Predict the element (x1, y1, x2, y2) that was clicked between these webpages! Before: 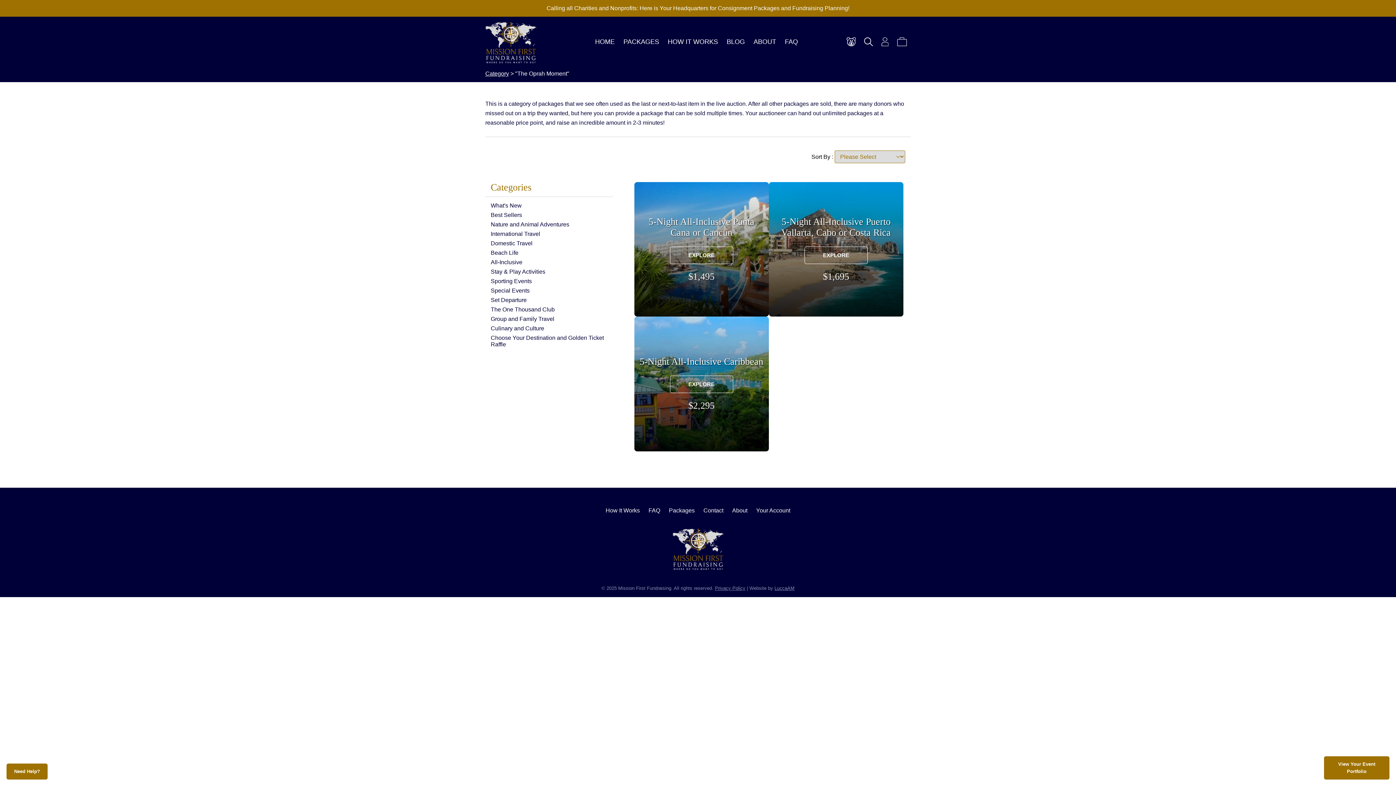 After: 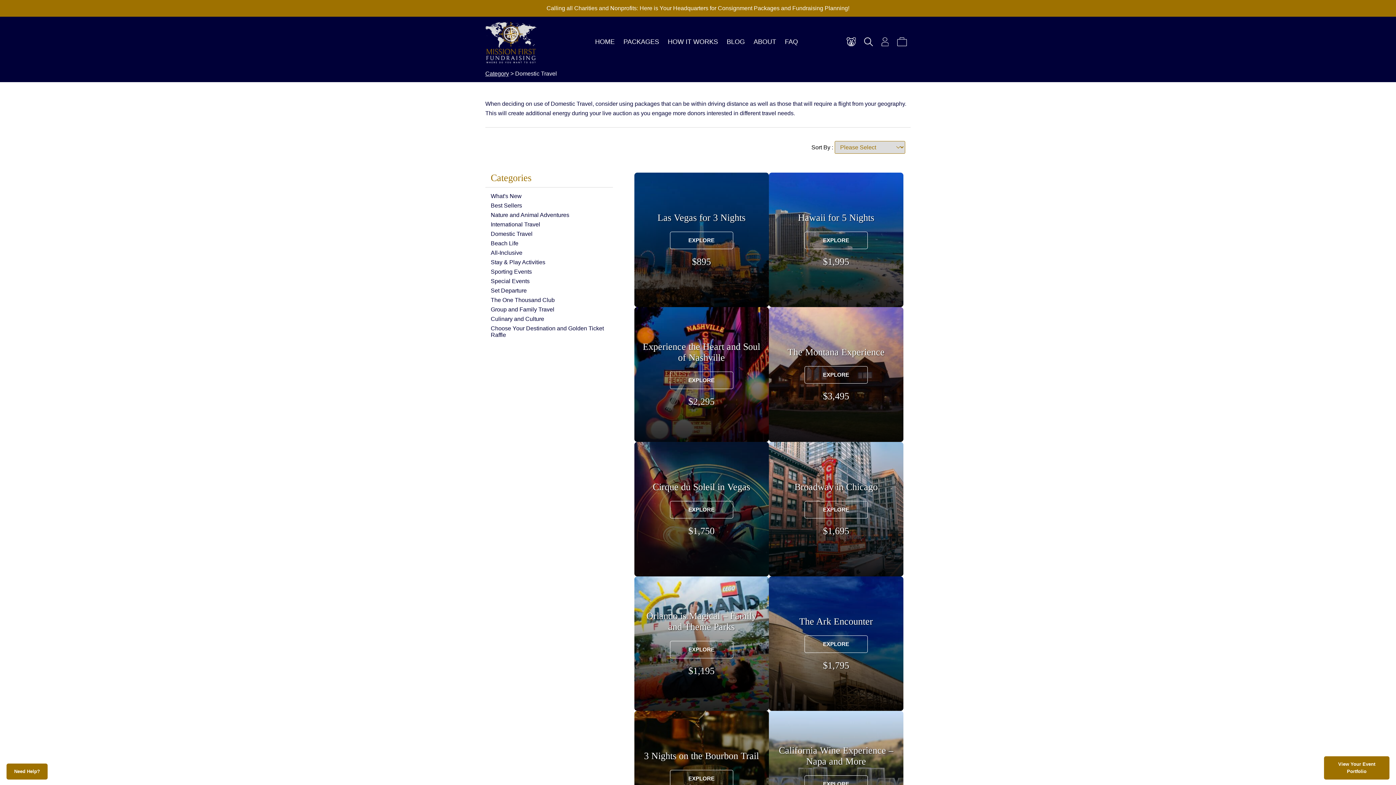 Action: label: Domestic Travel bbox: (490, 240, 532, 246)